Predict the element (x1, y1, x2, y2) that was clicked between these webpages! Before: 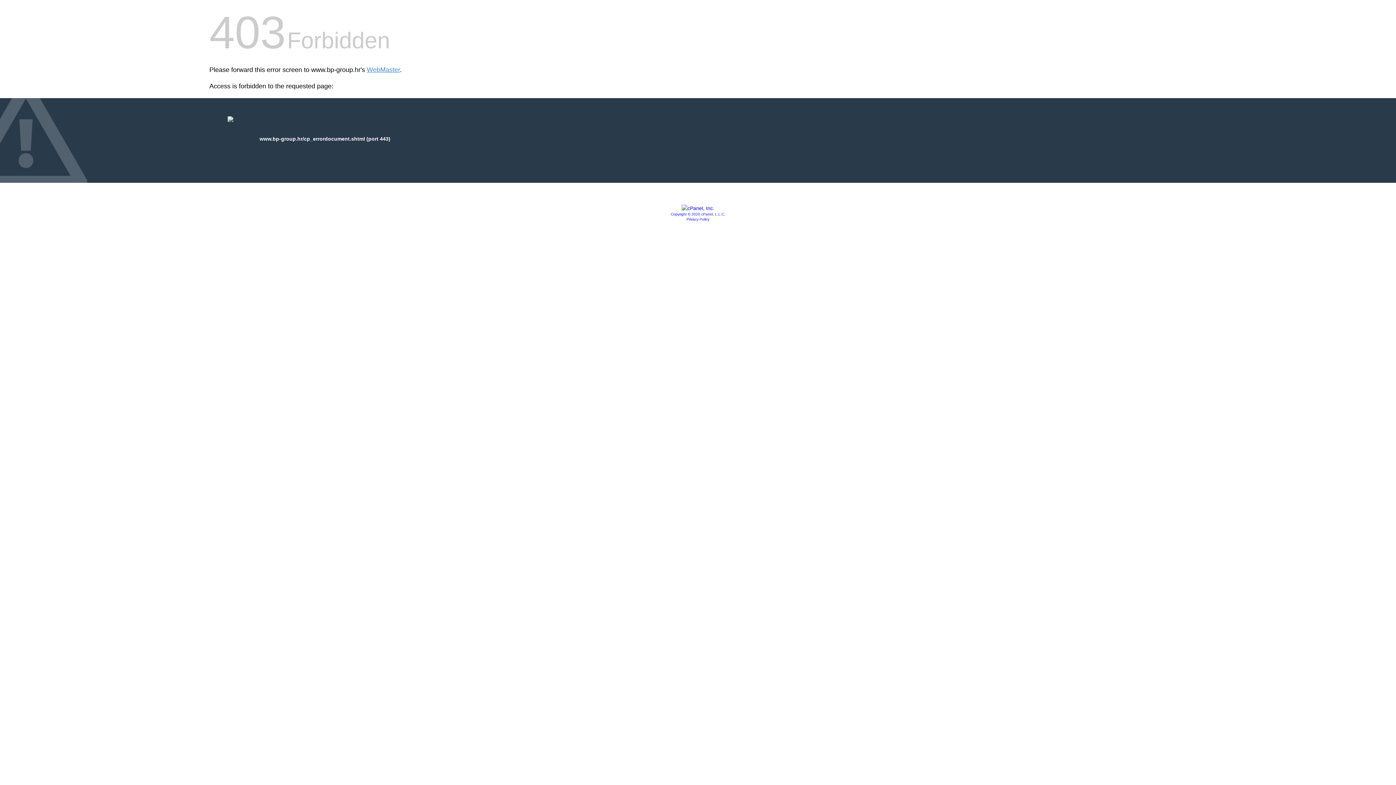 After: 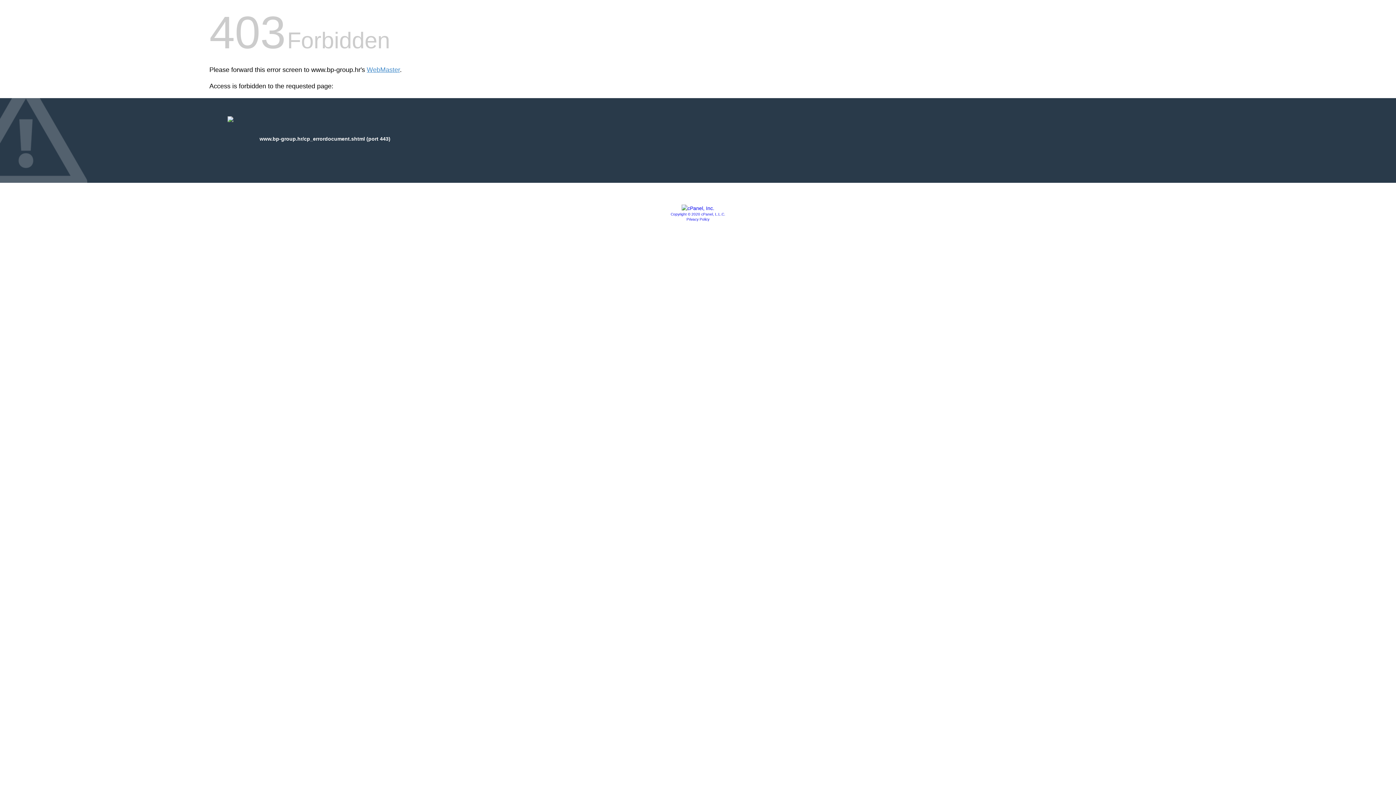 Action: label: Copyright © 2020 cPanel, L.L.C. bbox: (670, 212, 725, 216)